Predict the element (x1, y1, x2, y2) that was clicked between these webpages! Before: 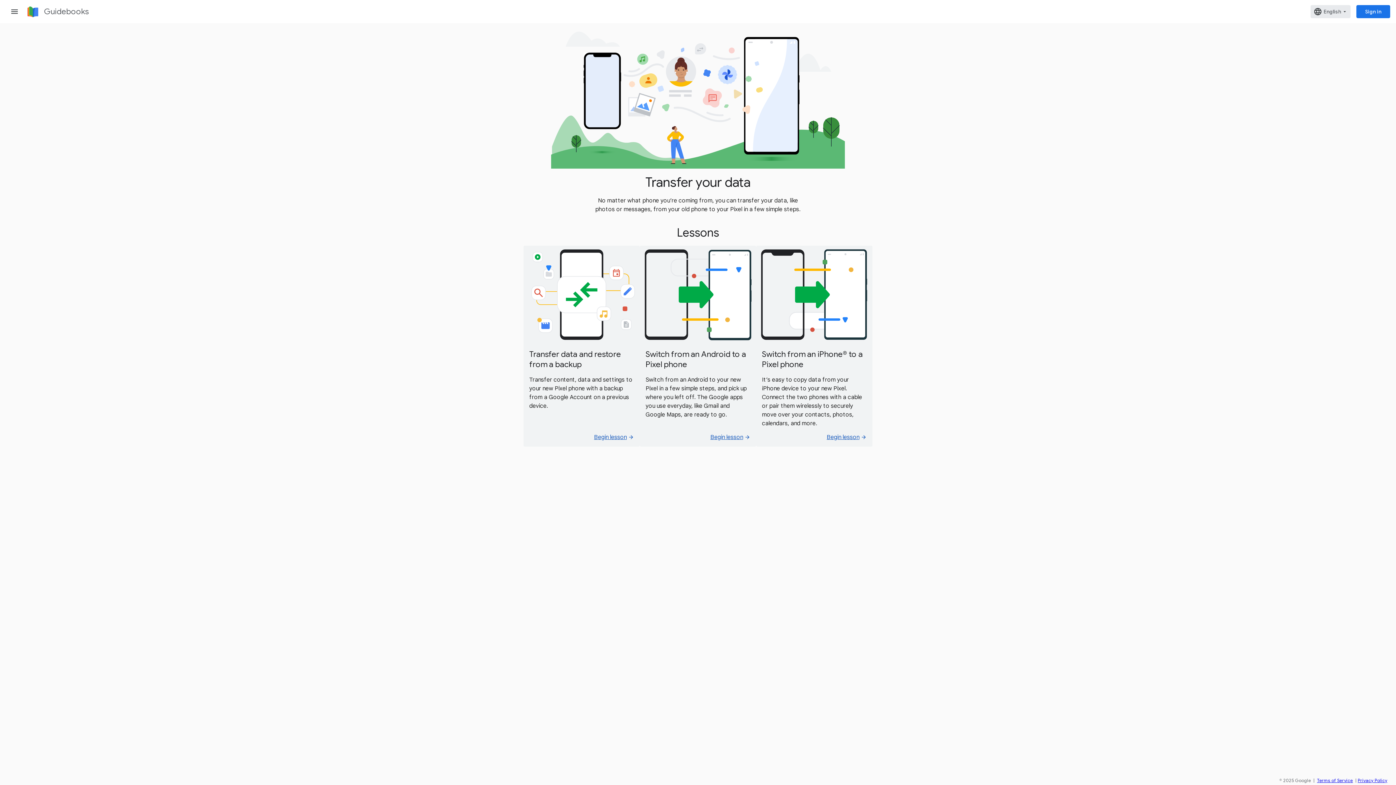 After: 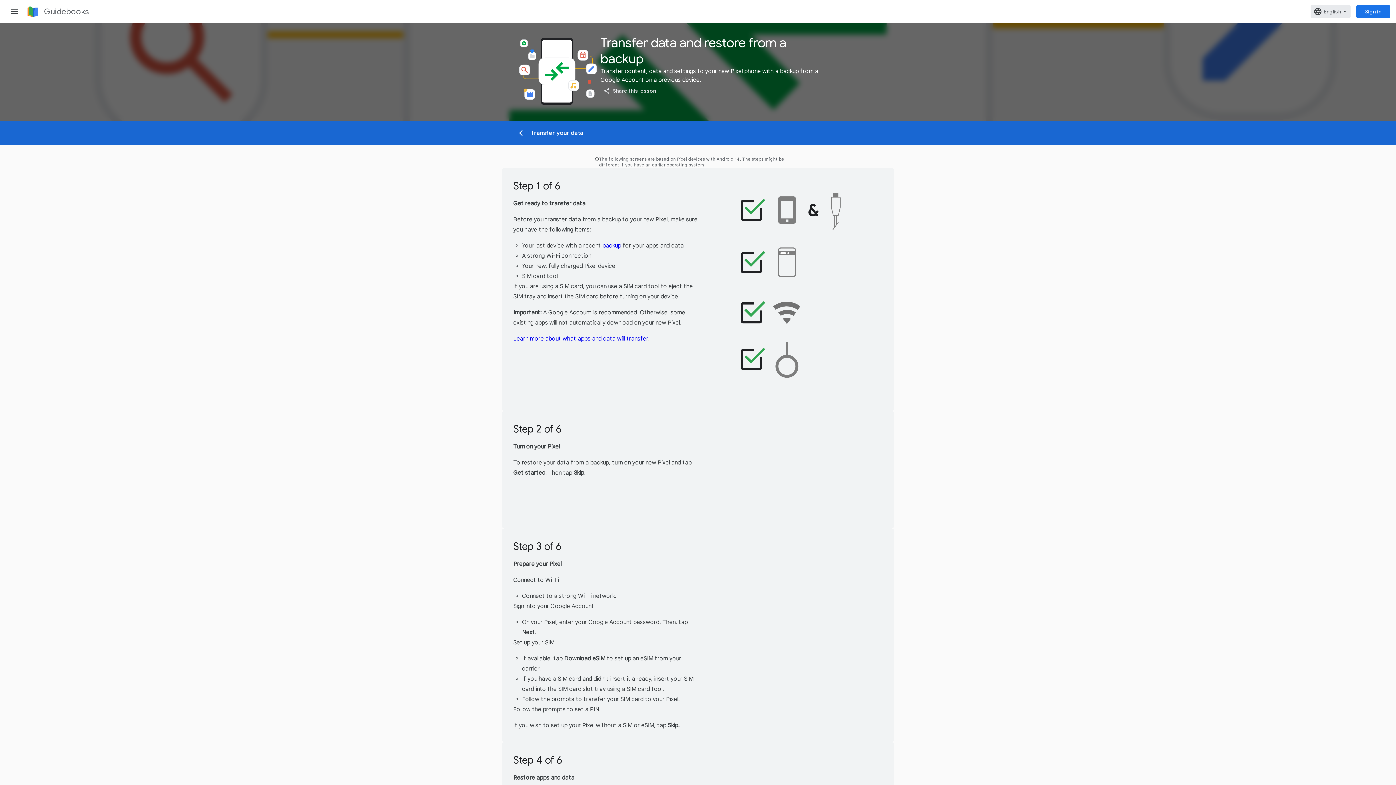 Action: label: Begin lesson bbox: (594, 336, 634, 343)